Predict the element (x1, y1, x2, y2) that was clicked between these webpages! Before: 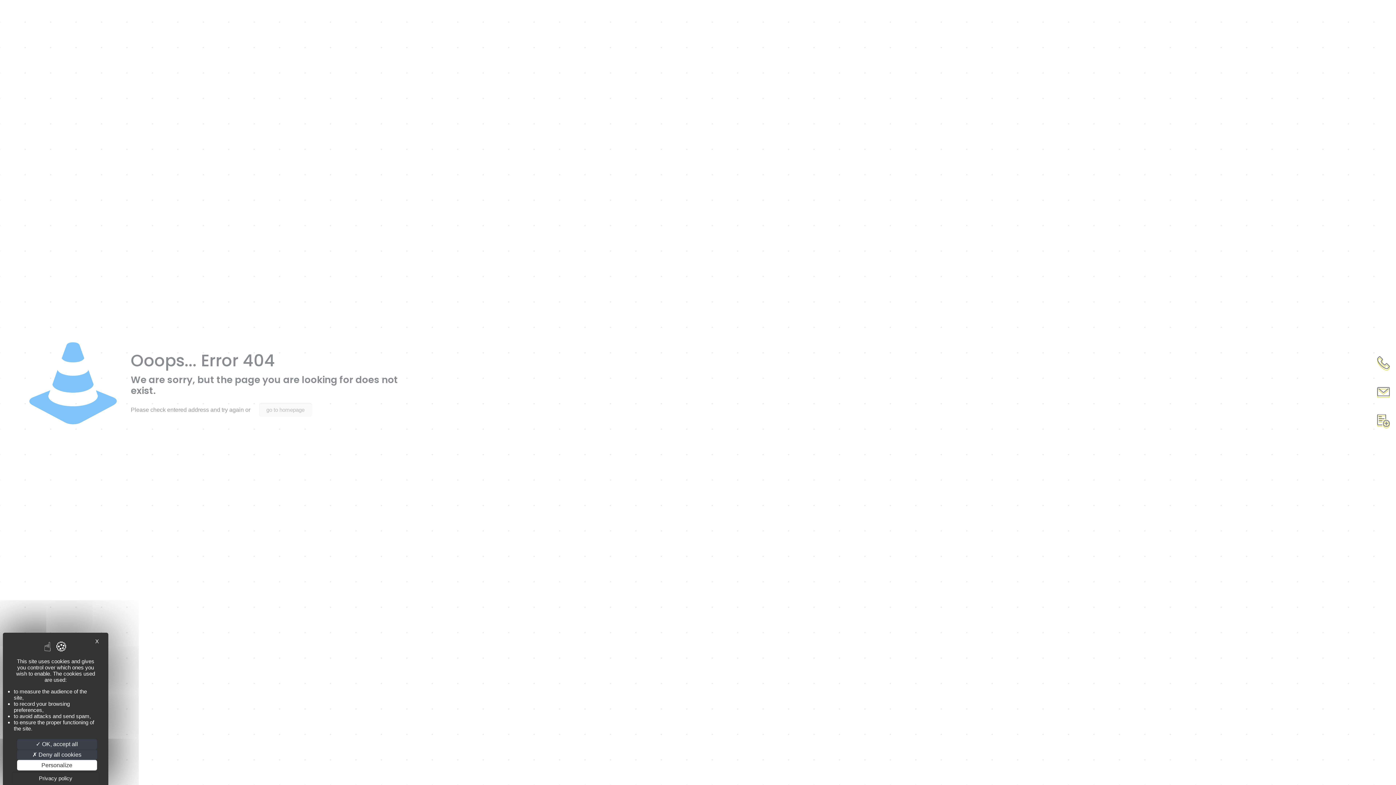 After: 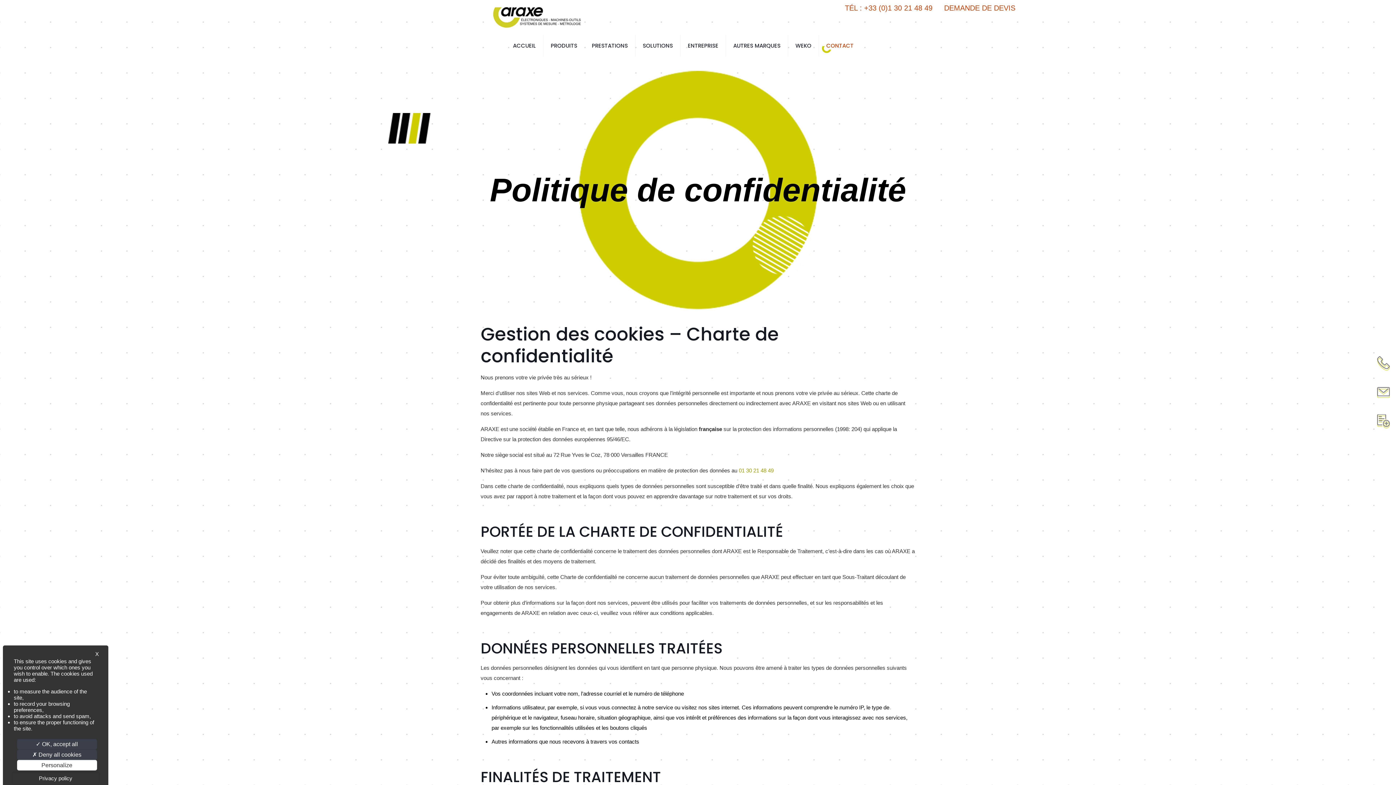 Action: bbox: (12, 772, 99, 785) label: Privacy policy